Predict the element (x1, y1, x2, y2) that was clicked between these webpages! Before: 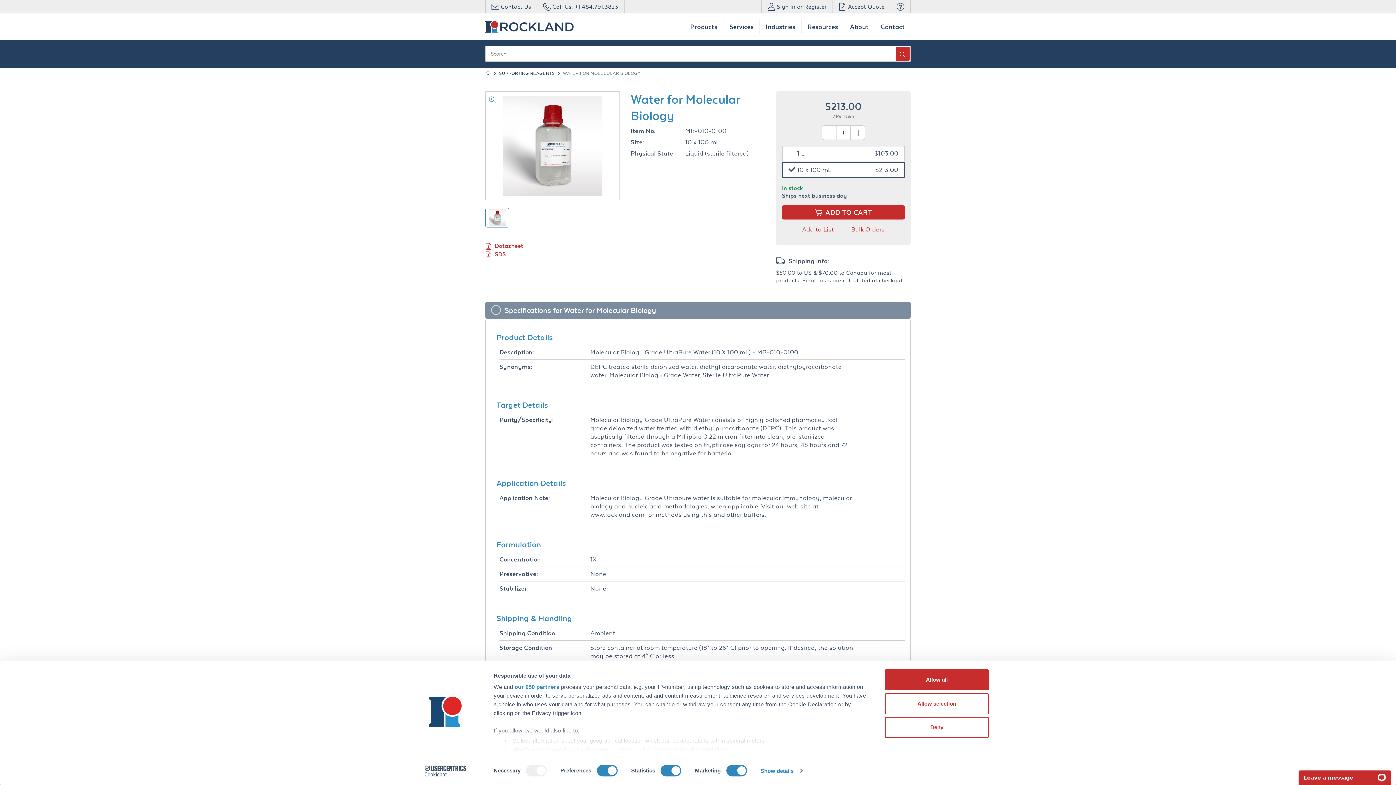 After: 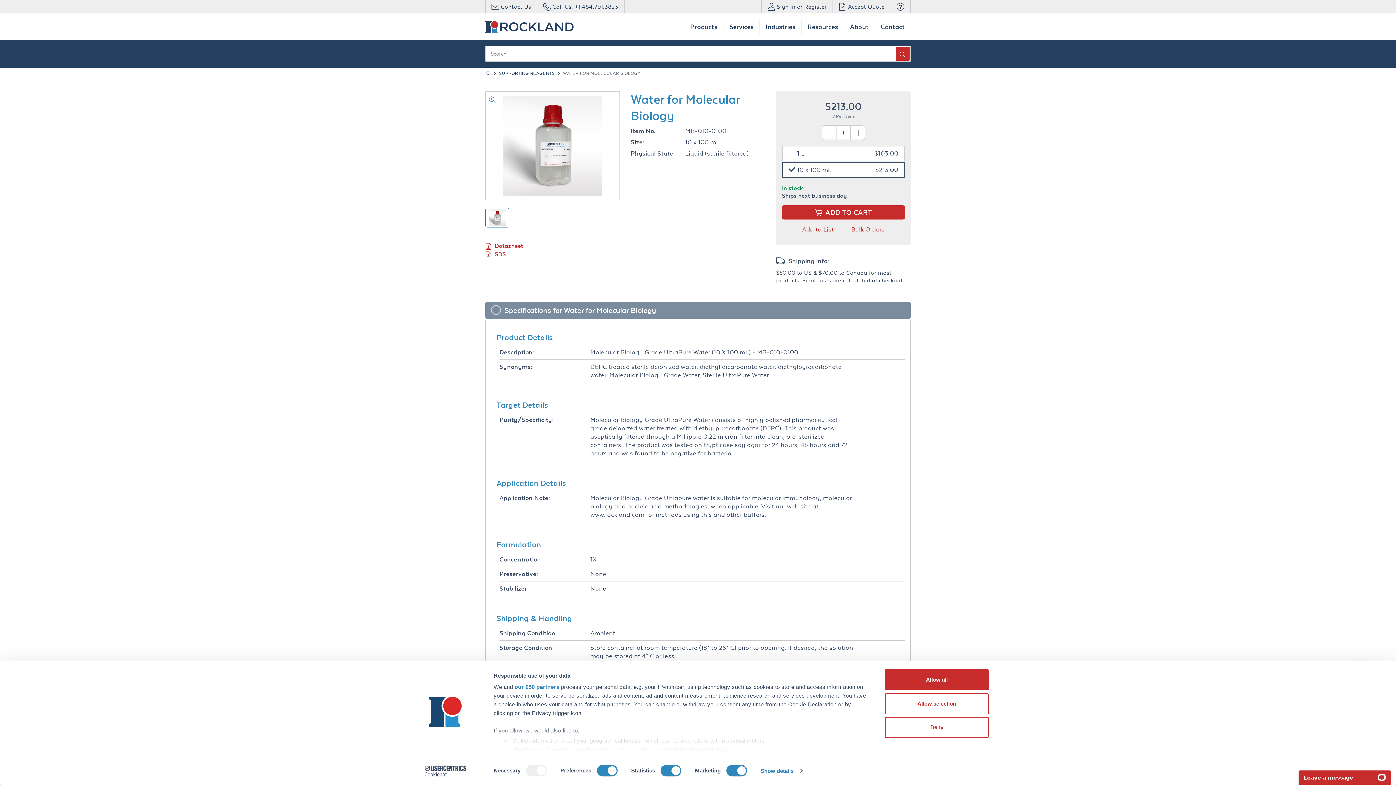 Action: bbox: (413, 765, 477, 776) label: Cookiebot - opens in a new window